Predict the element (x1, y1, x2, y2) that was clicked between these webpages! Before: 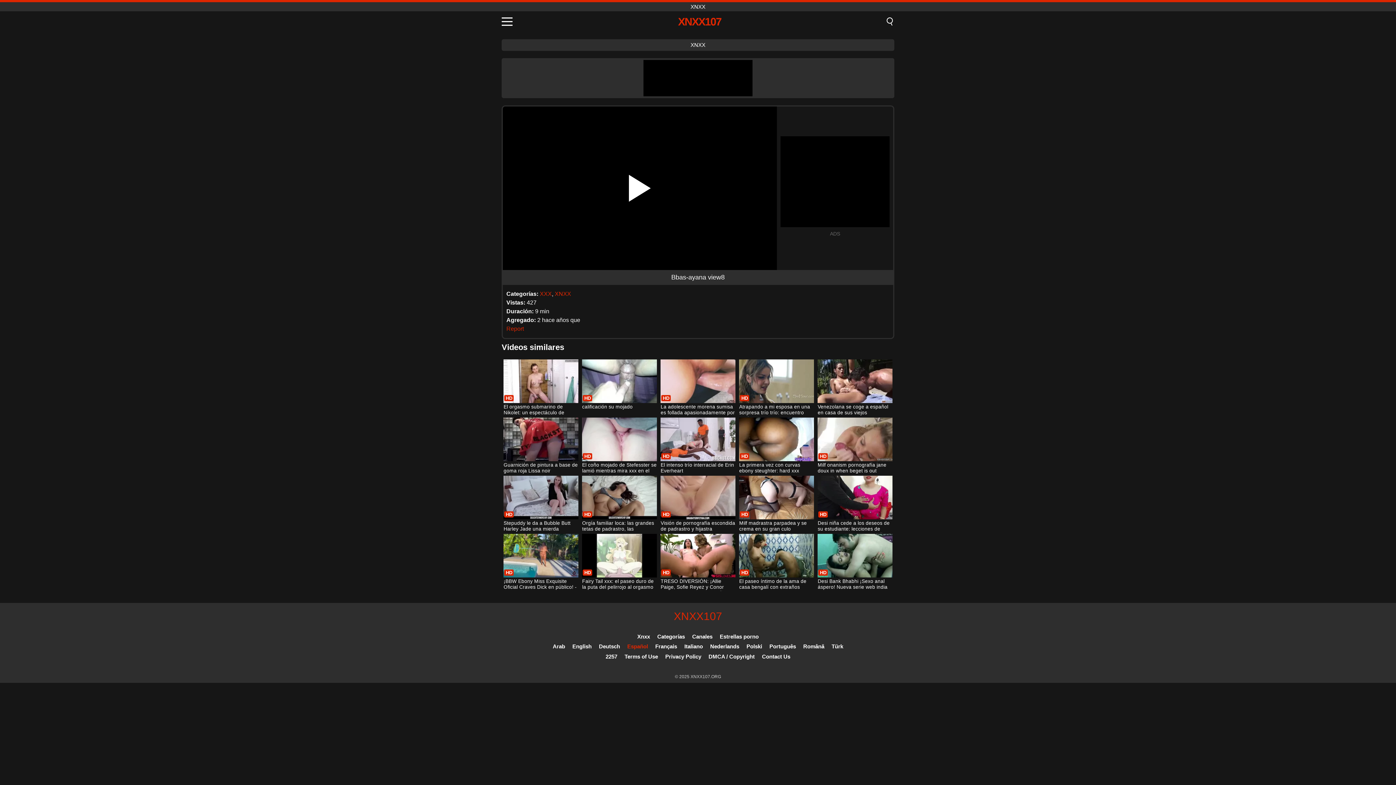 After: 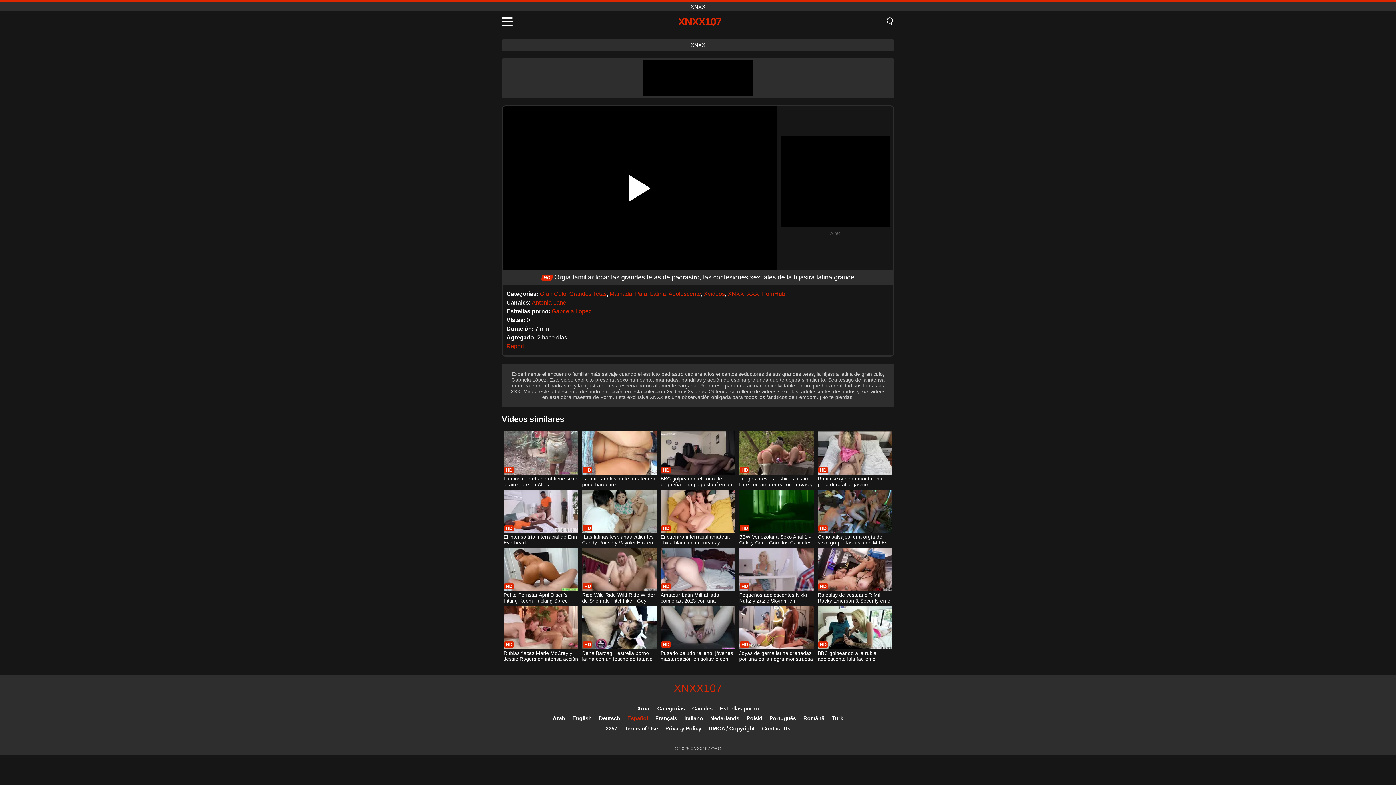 Action: bbox: (582, 476, 656, 533) label: Orgía familiar loca: las grandes tetas de padrastro, las confesiones sexuales de la hijastra latina grande